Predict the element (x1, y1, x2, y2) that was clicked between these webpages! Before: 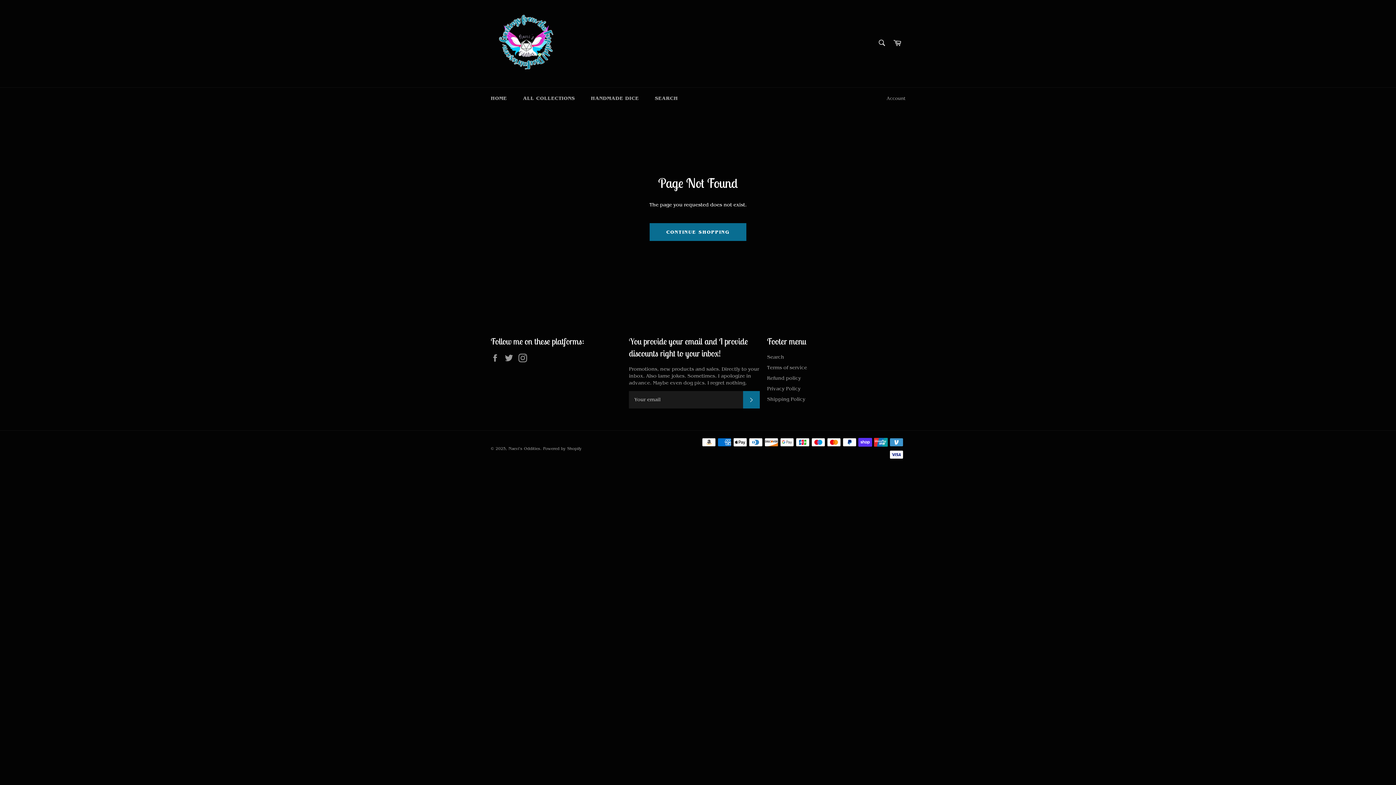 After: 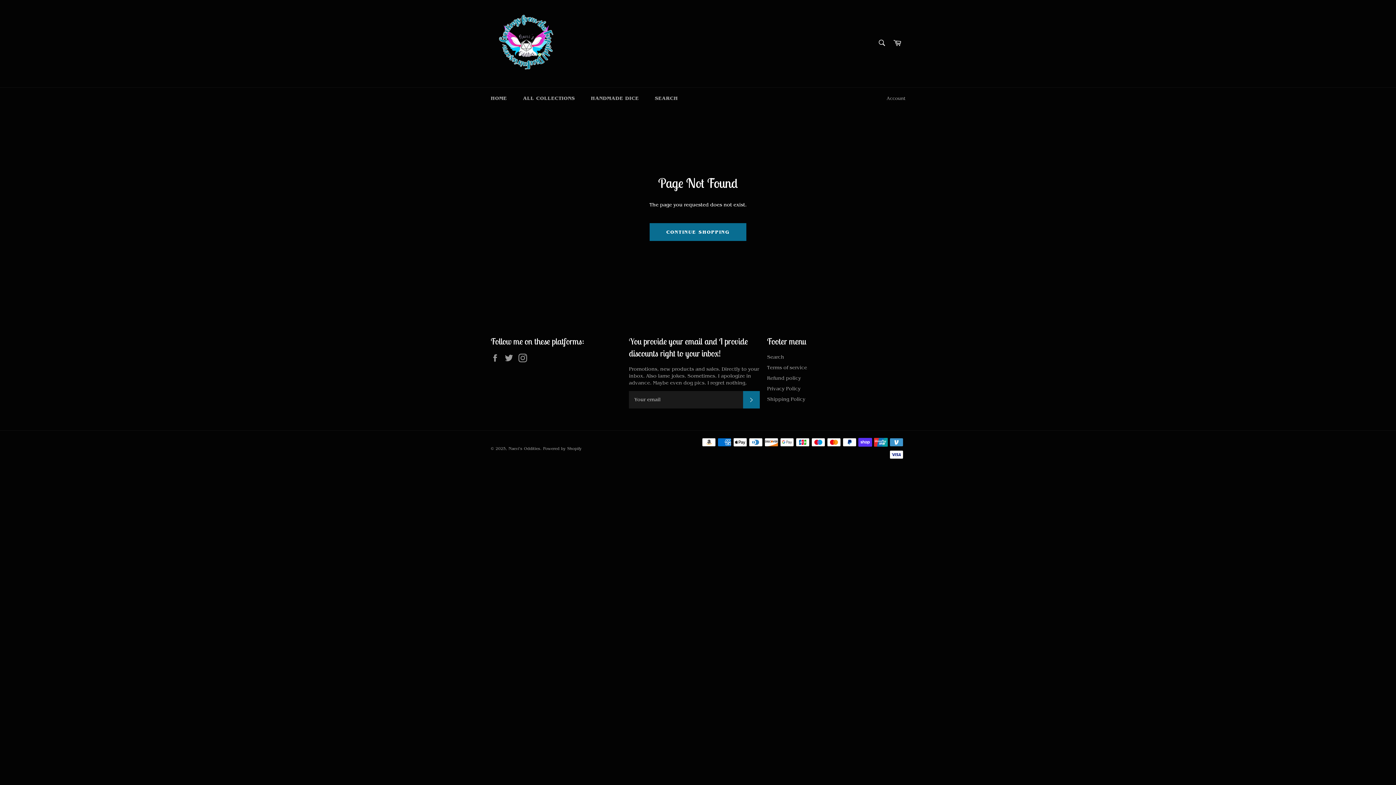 Action: bbox: (504, 353, 517, 362) label: Twitter